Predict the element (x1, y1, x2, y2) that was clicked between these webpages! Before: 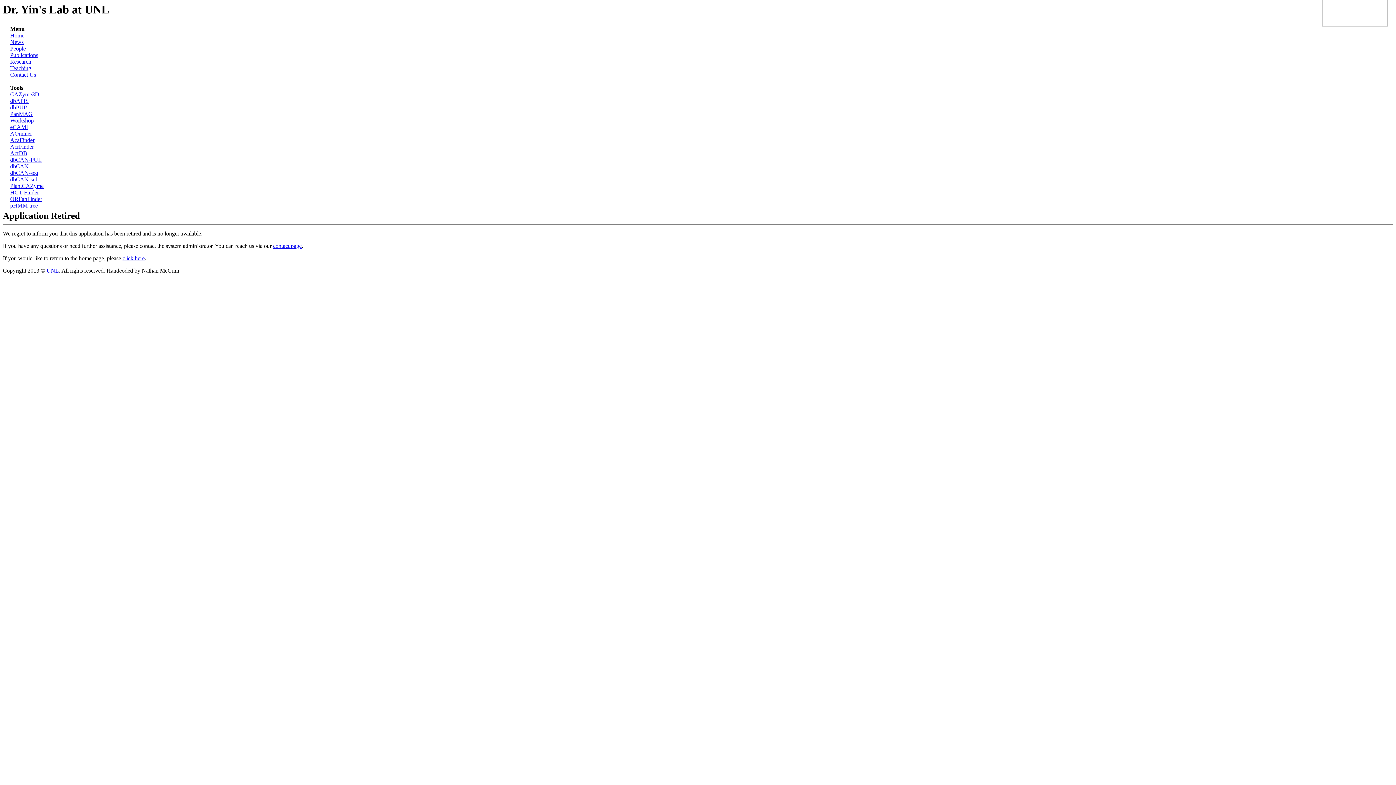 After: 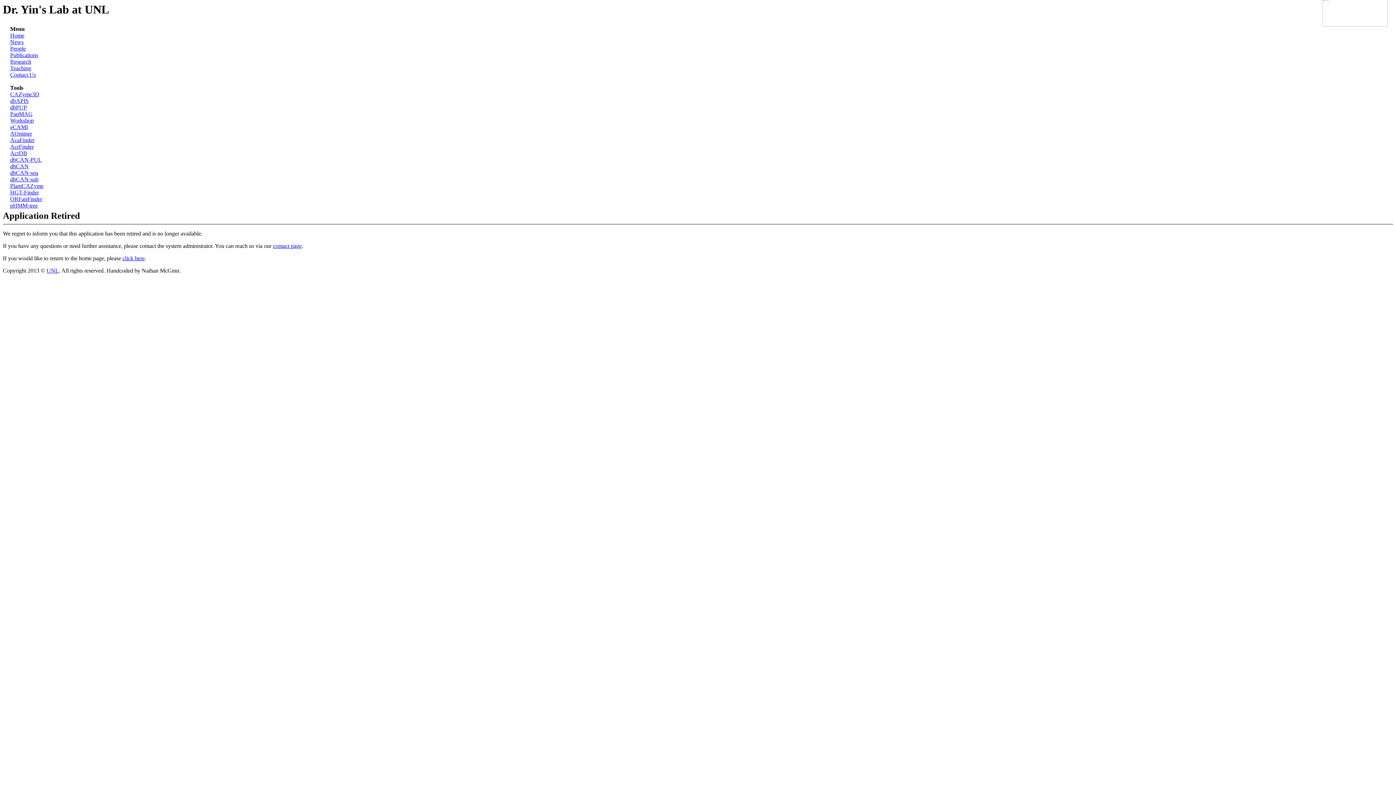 Action: label: dbCAN-sub bbox: (10, 176, 38, 182)